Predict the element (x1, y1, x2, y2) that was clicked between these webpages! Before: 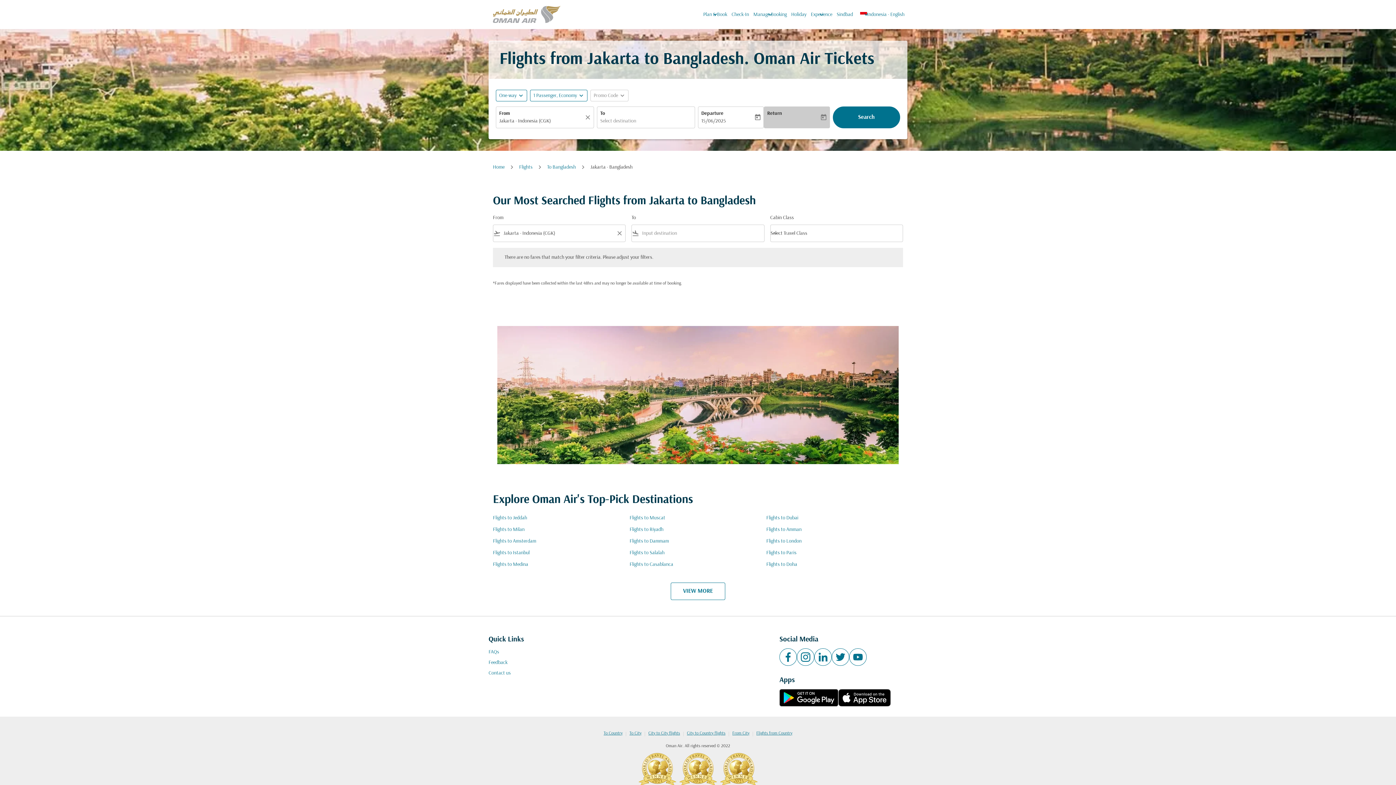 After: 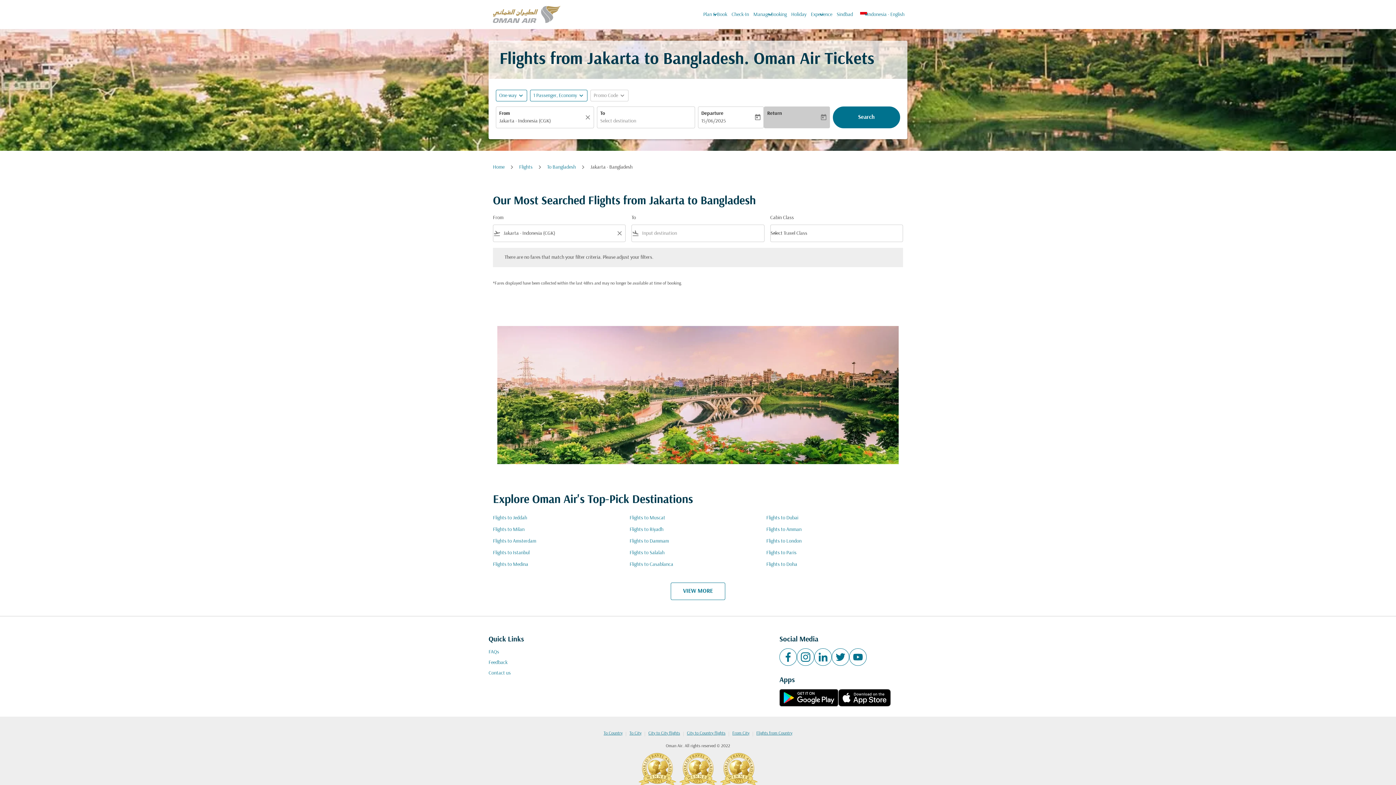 Action: bbox: (779, 688, 838, 708)